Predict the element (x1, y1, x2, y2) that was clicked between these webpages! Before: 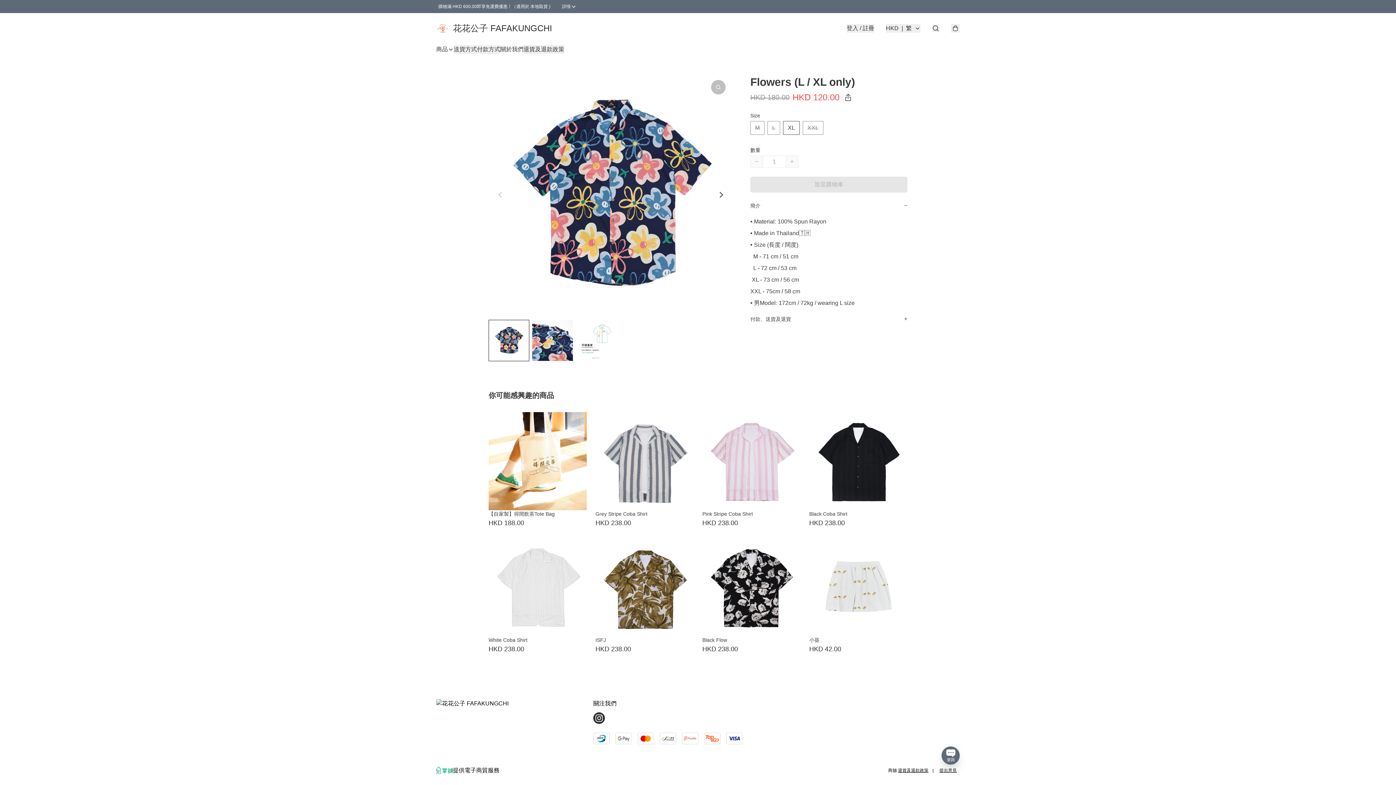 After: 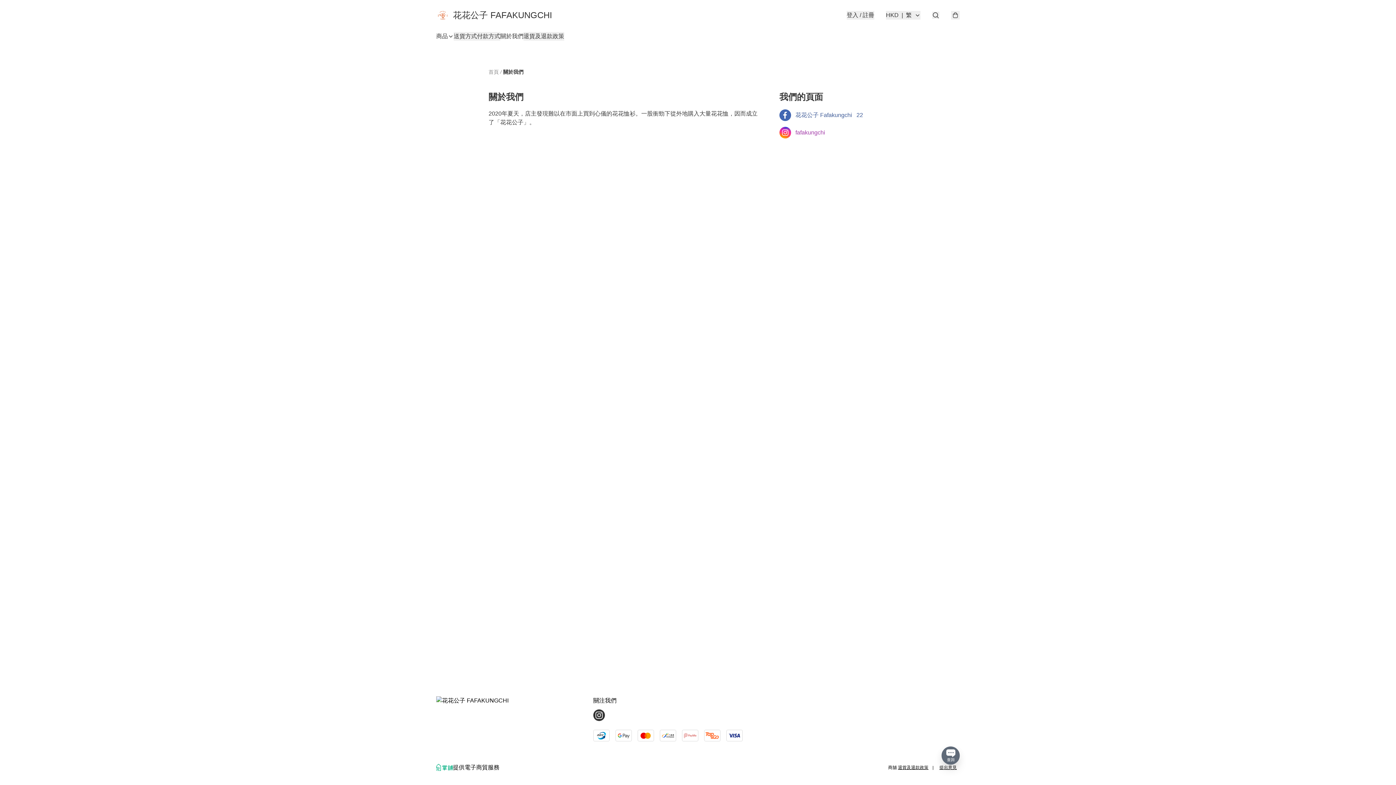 Action: label: 關於我們 bbox: (500, 45, 523, 53)